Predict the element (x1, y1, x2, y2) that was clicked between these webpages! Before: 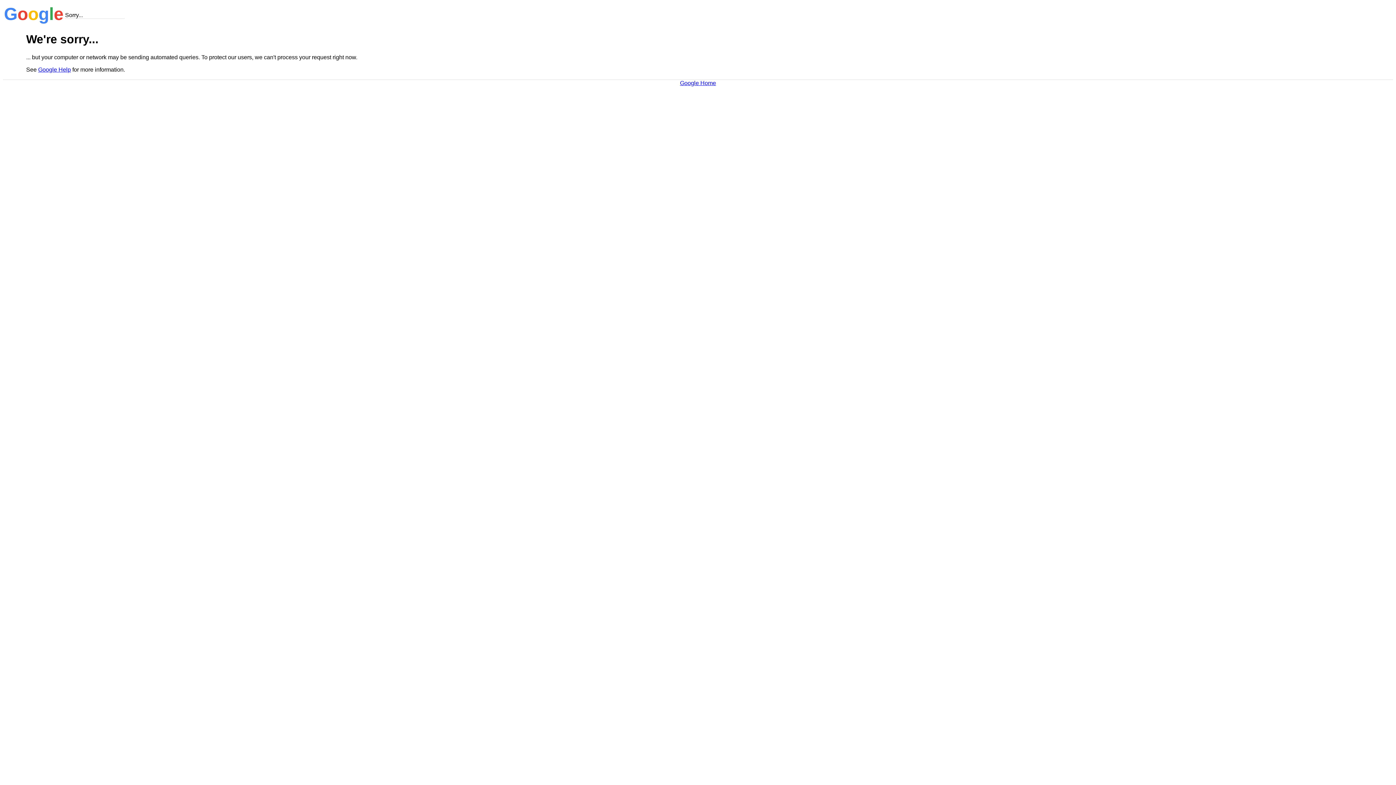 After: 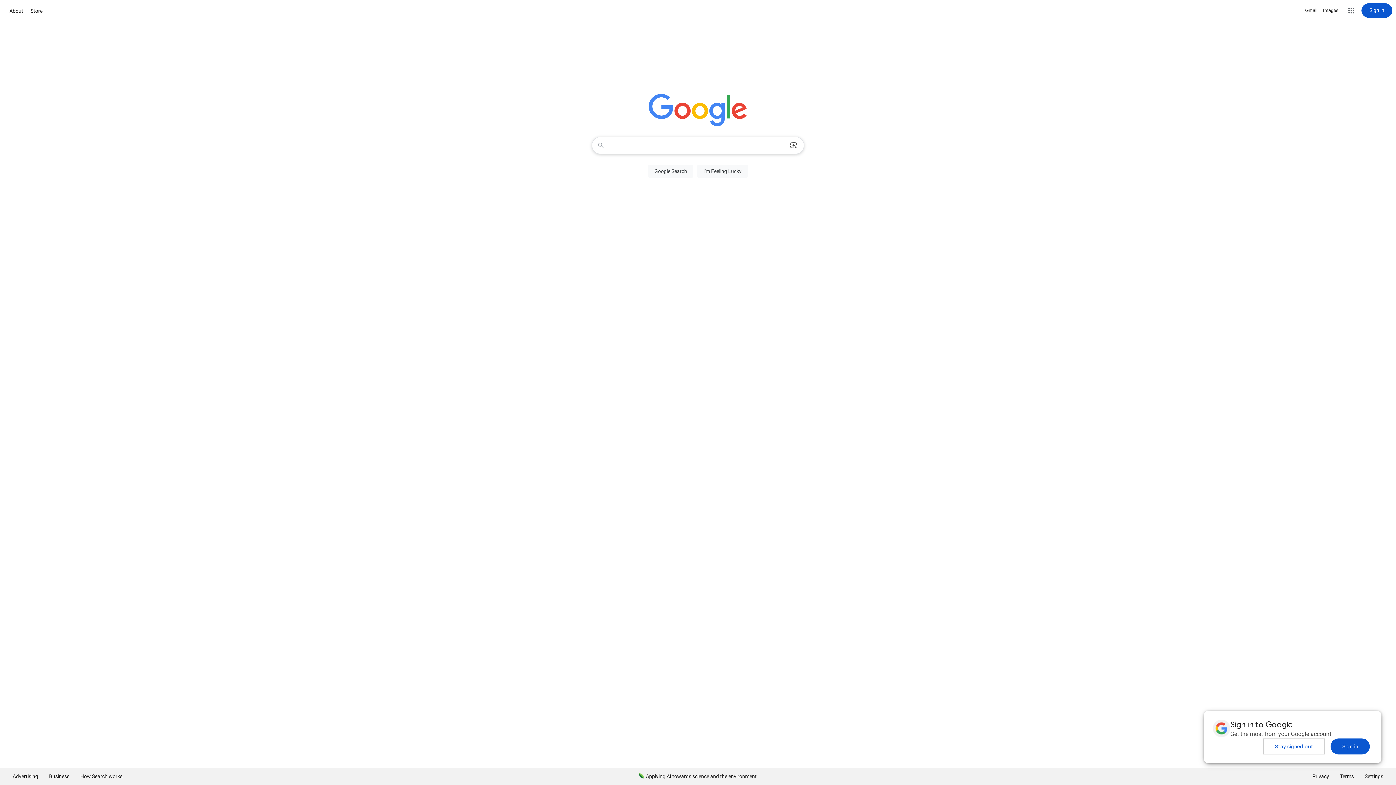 Action: bbox: (680, 79, 716, 86) label: Google Home